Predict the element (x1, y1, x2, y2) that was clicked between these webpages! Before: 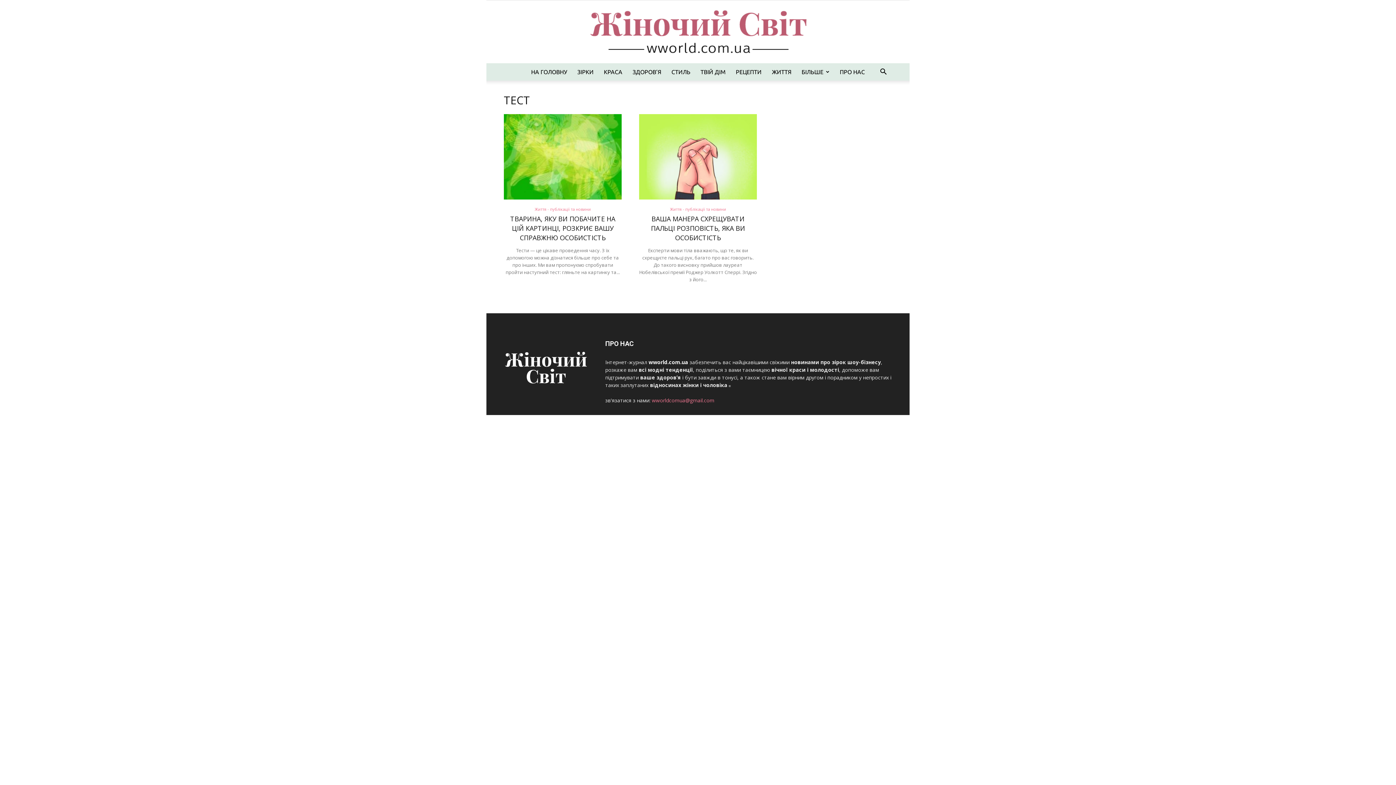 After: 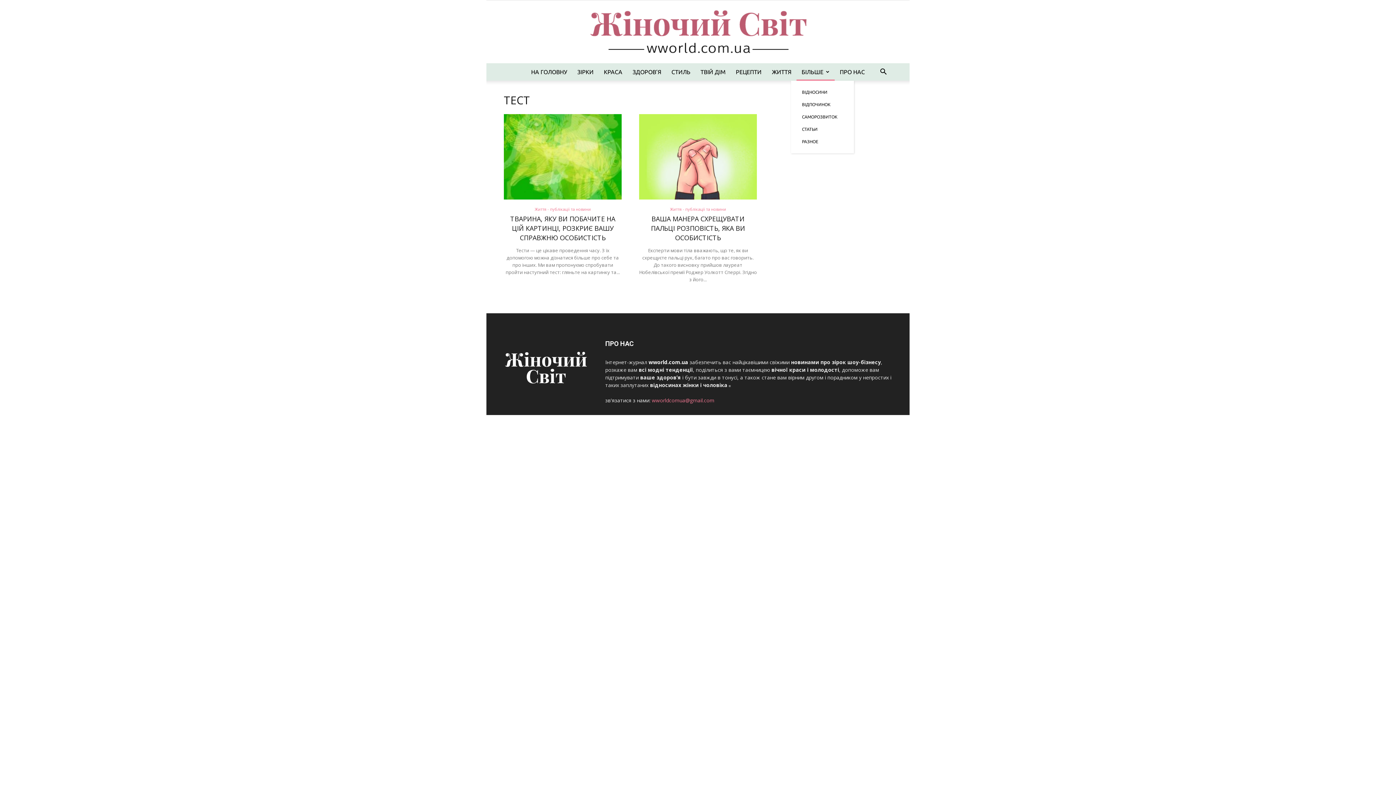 Action: label: БІЛЬШЕ bbox: (796, 63, 834, 80)